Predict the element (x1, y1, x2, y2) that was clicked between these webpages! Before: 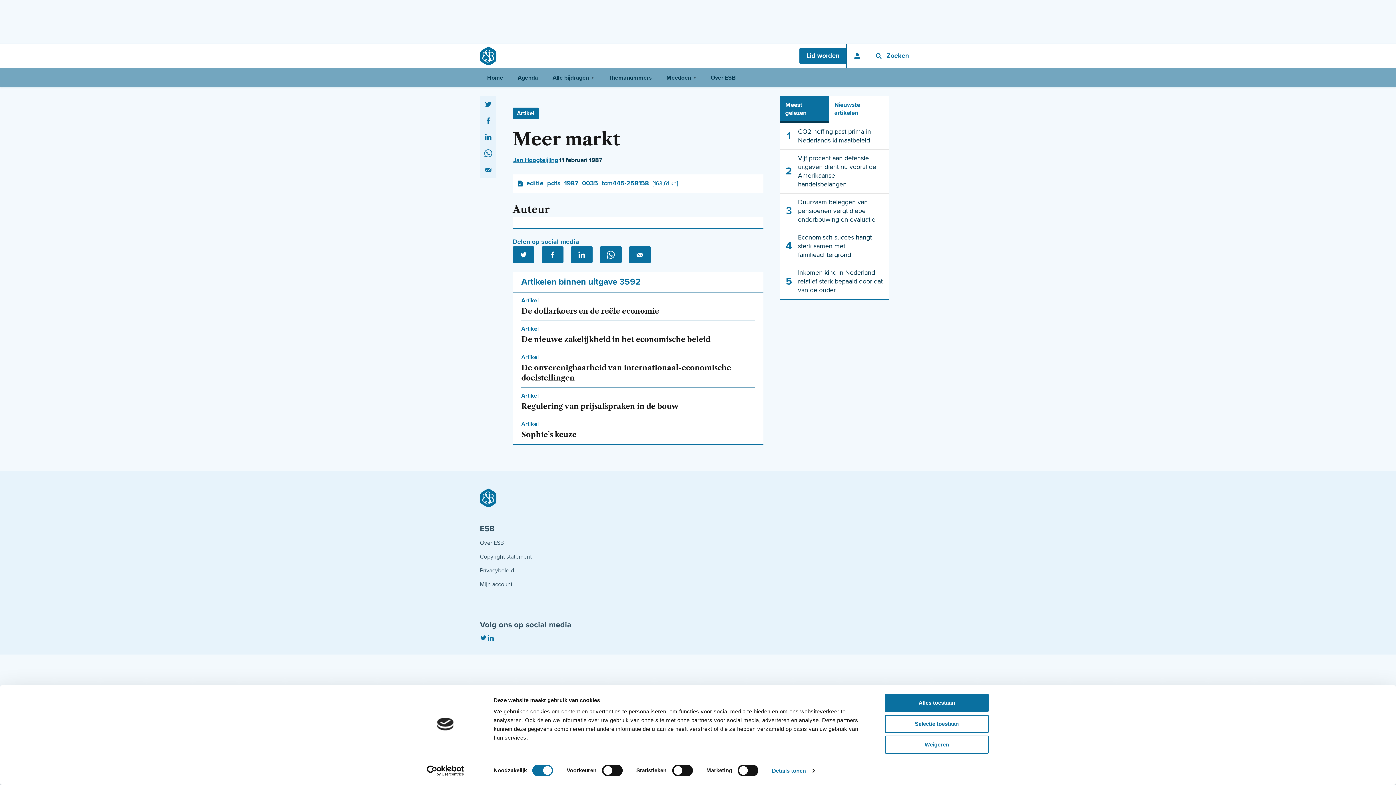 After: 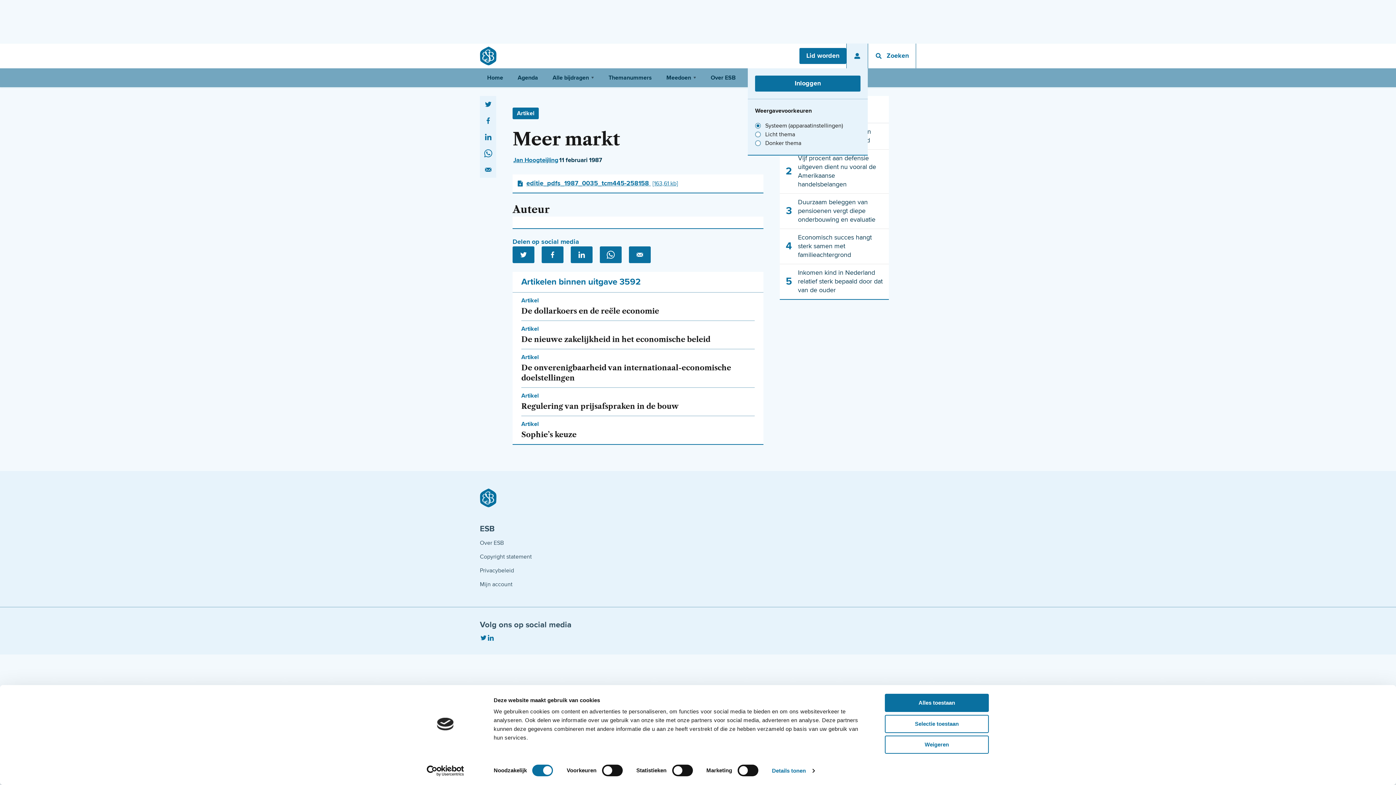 Action: label: Open profiel bbox: (846, 43, 868, 68)